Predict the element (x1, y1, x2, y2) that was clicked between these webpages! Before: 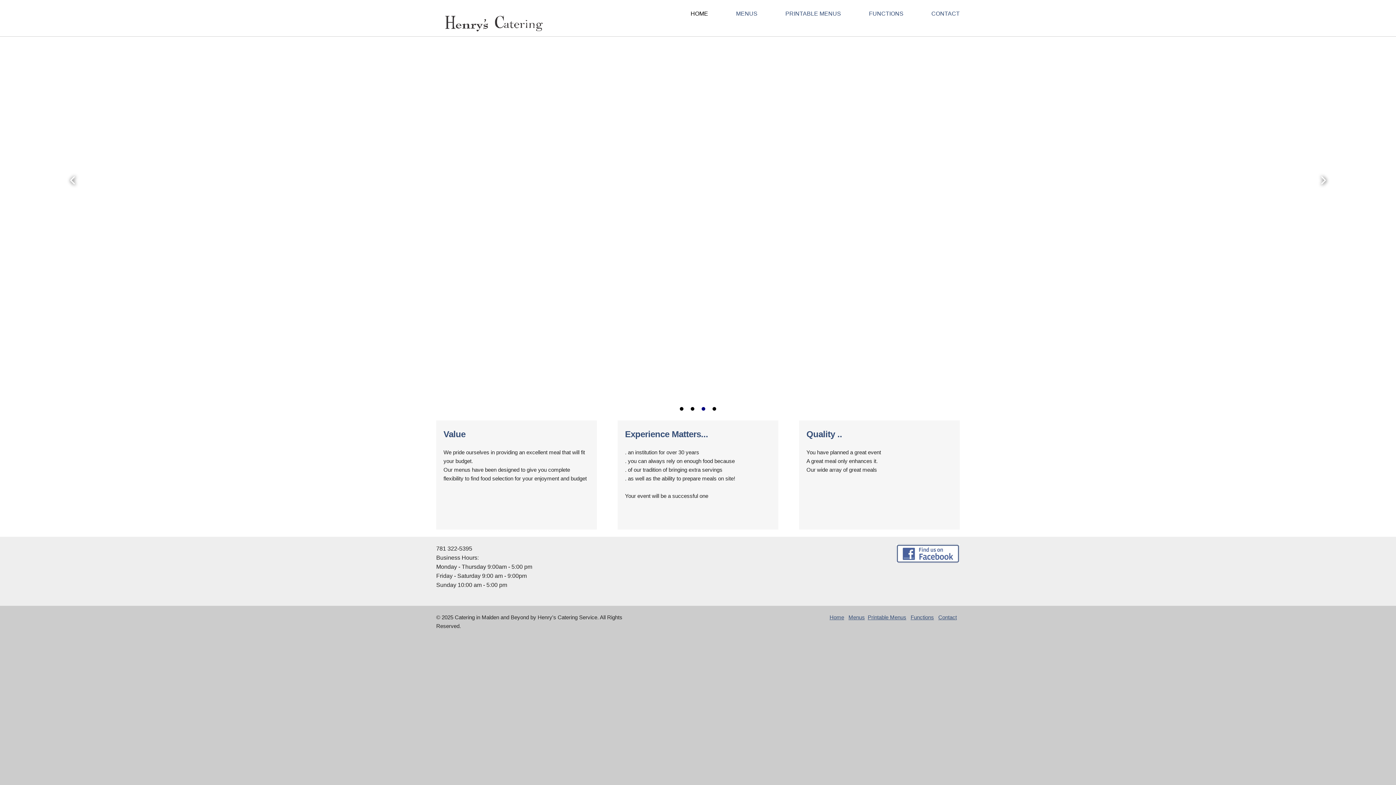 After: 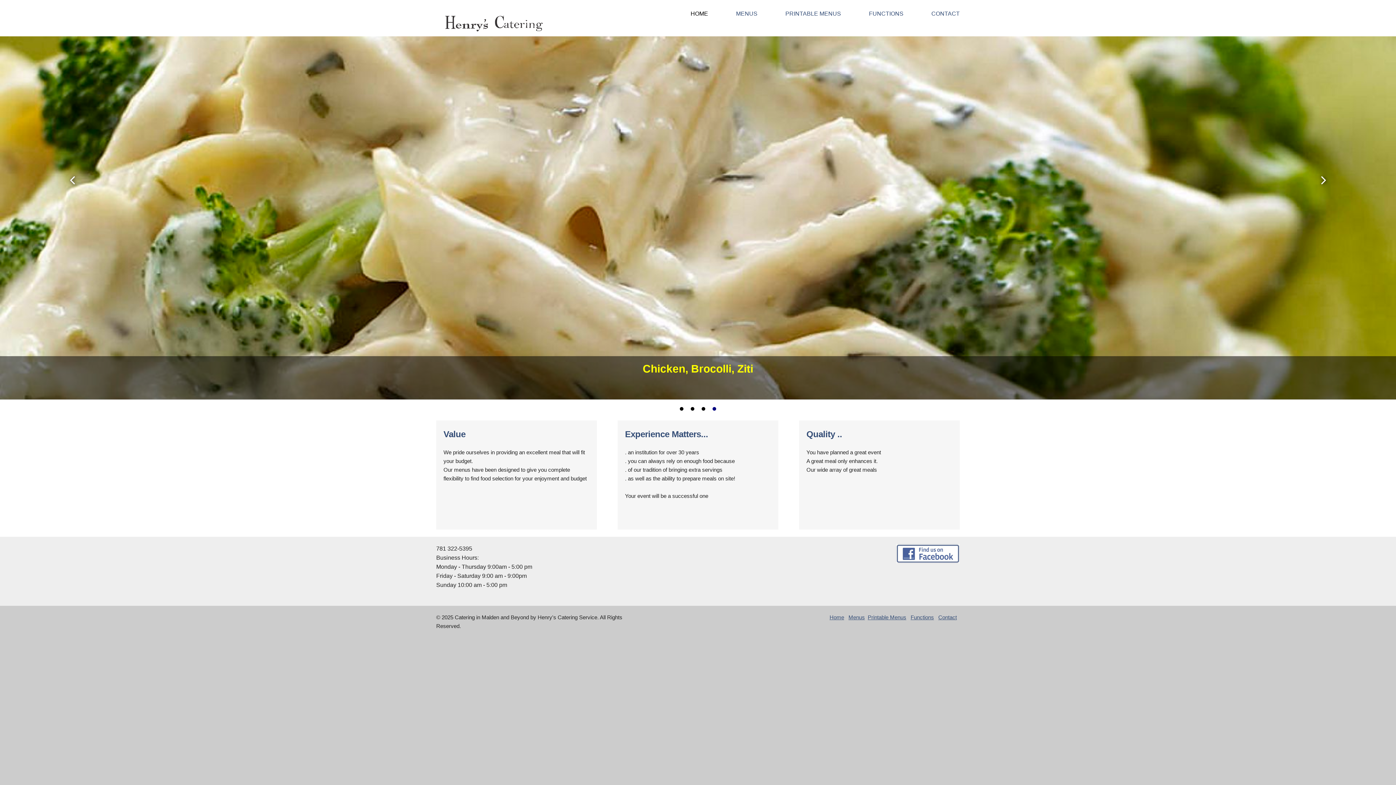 Action: label: HOME bbox: (662, 4, 708, 22)